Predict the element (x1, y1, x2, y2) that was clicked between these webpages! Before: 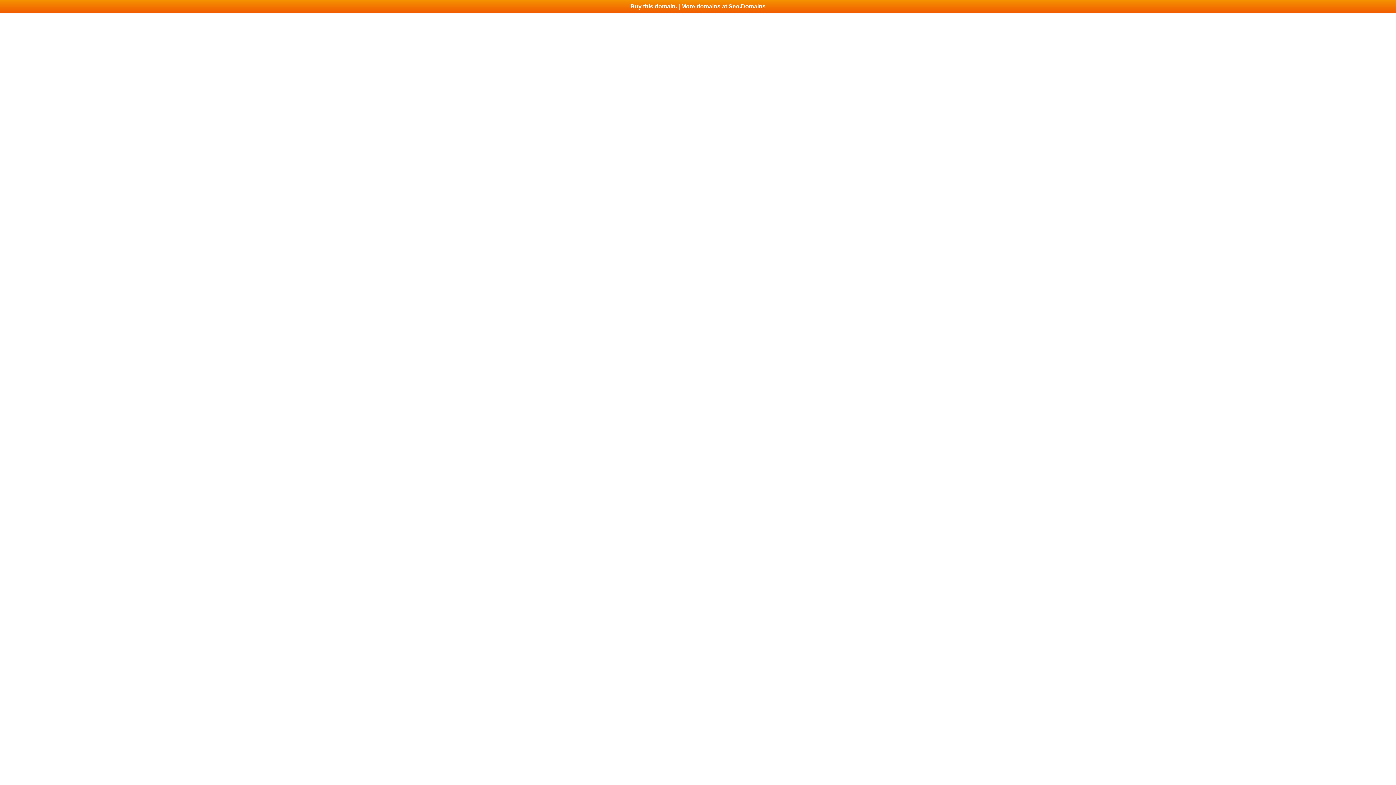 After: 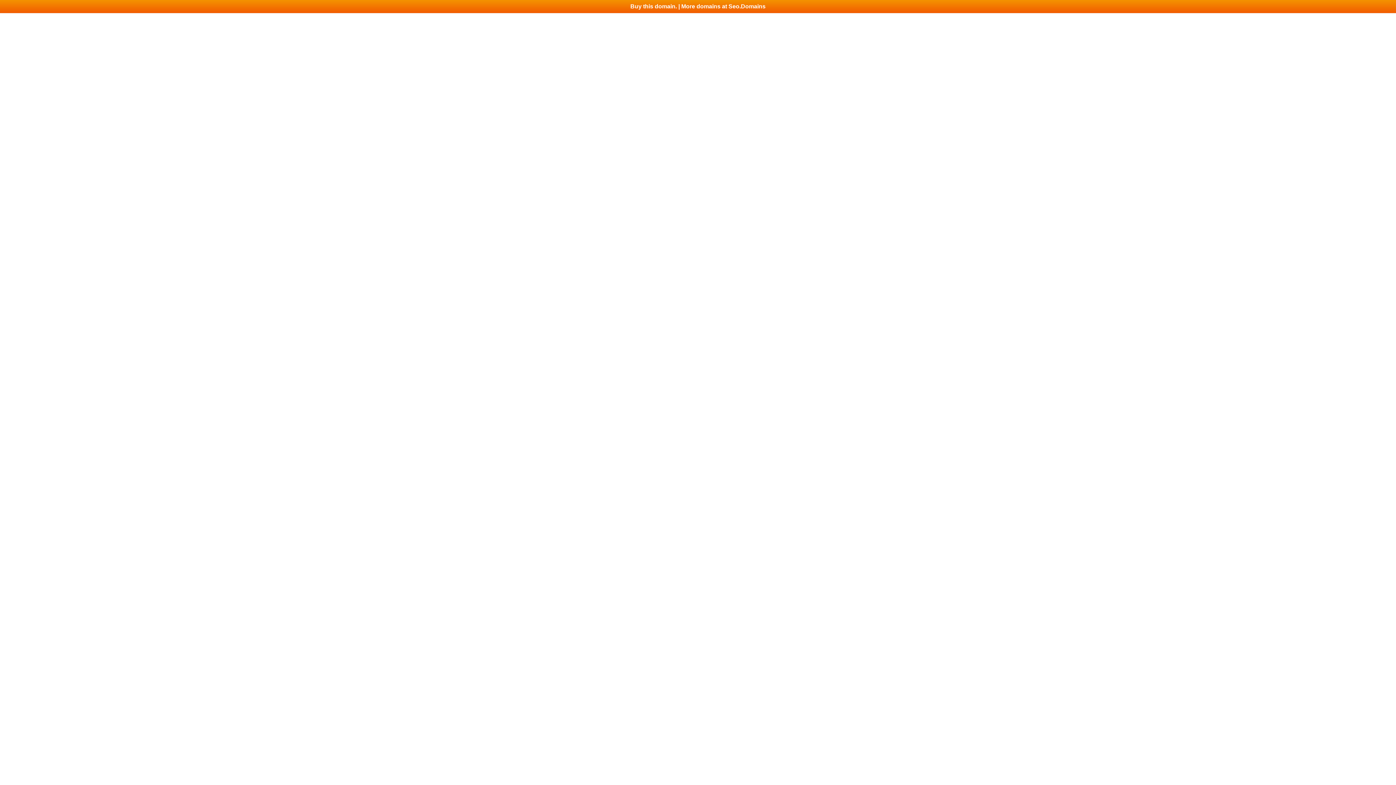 Action: bbox: (0, 0, 1396, 13) label: Buy this domain. | More domains at Seo.Domains